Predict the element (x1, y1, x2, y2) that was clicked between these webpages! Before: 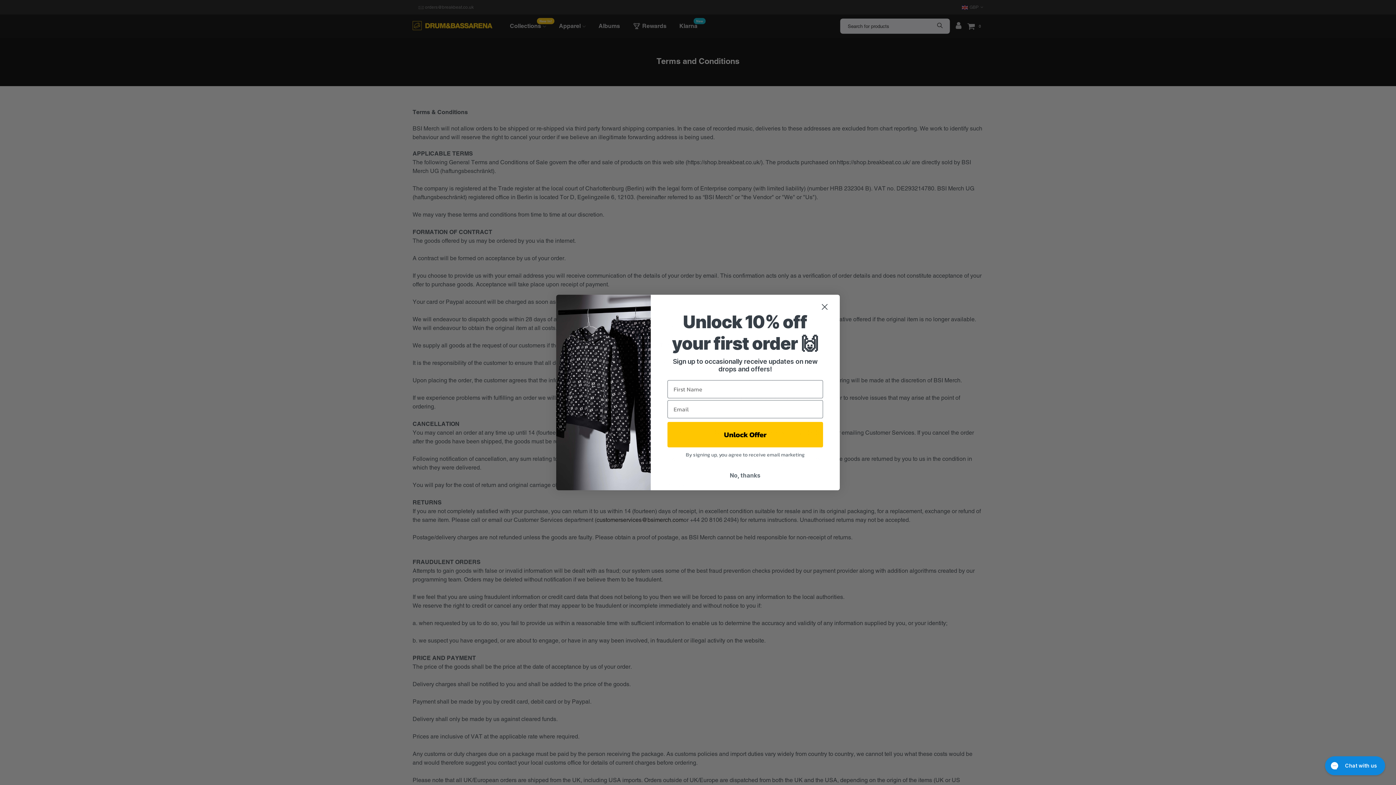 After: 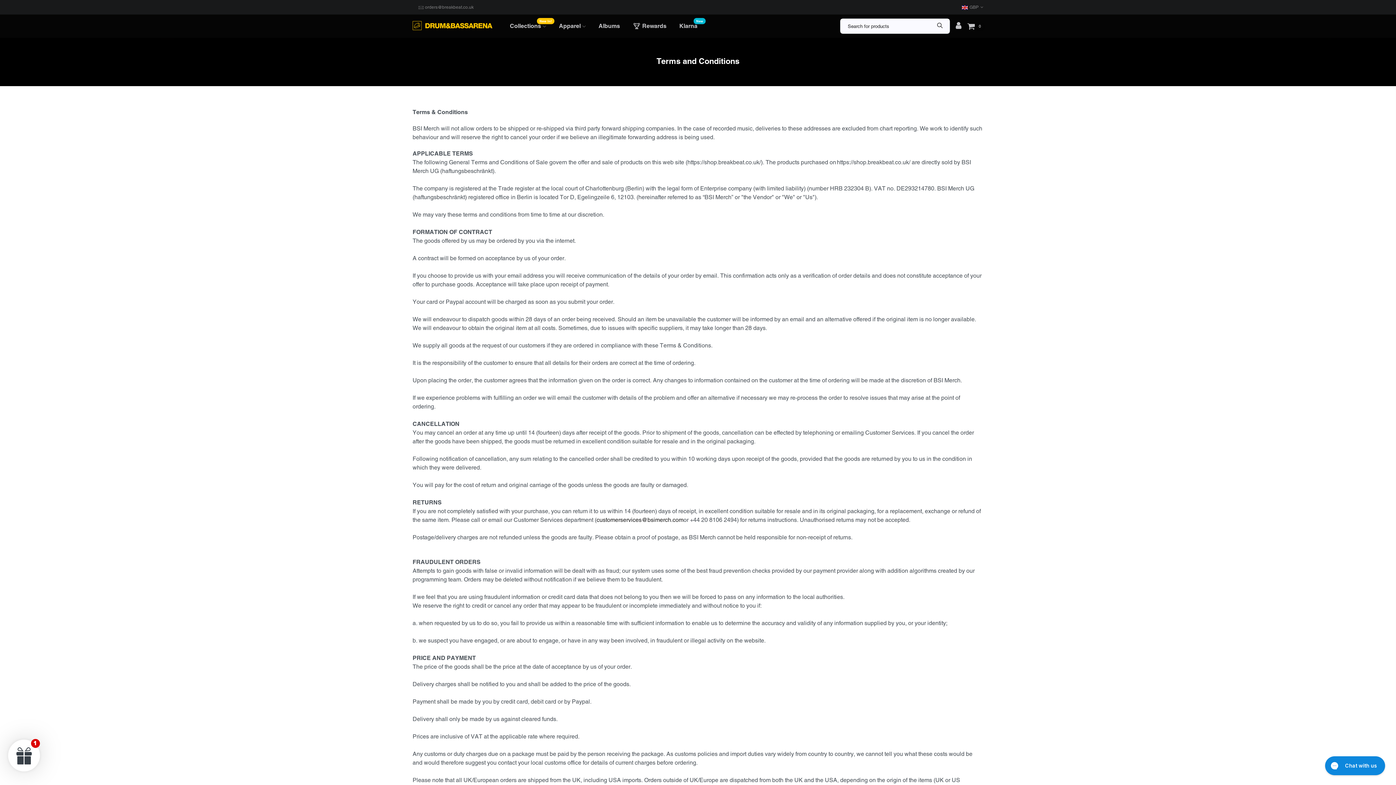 Action: bbox: (812, 318, 837, 337) label: Close dialog